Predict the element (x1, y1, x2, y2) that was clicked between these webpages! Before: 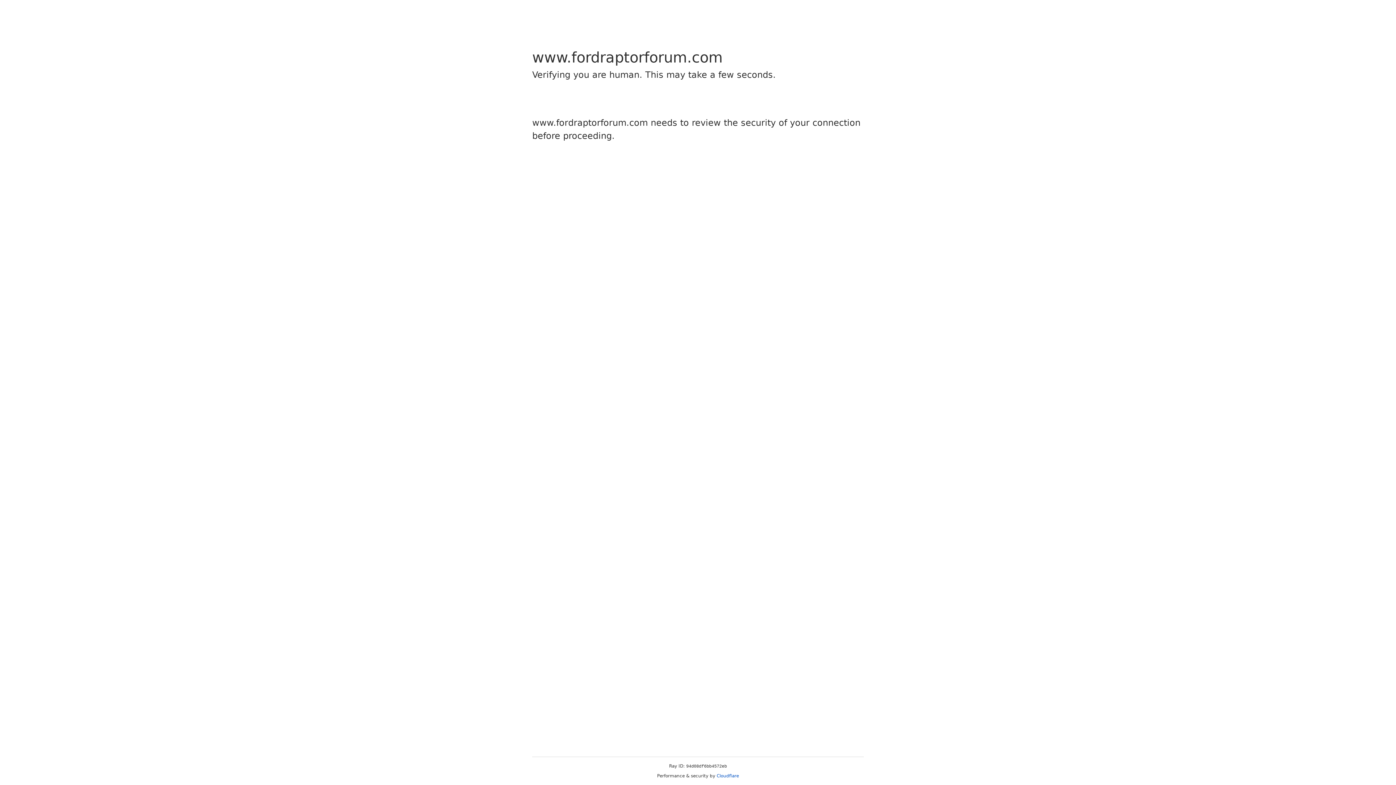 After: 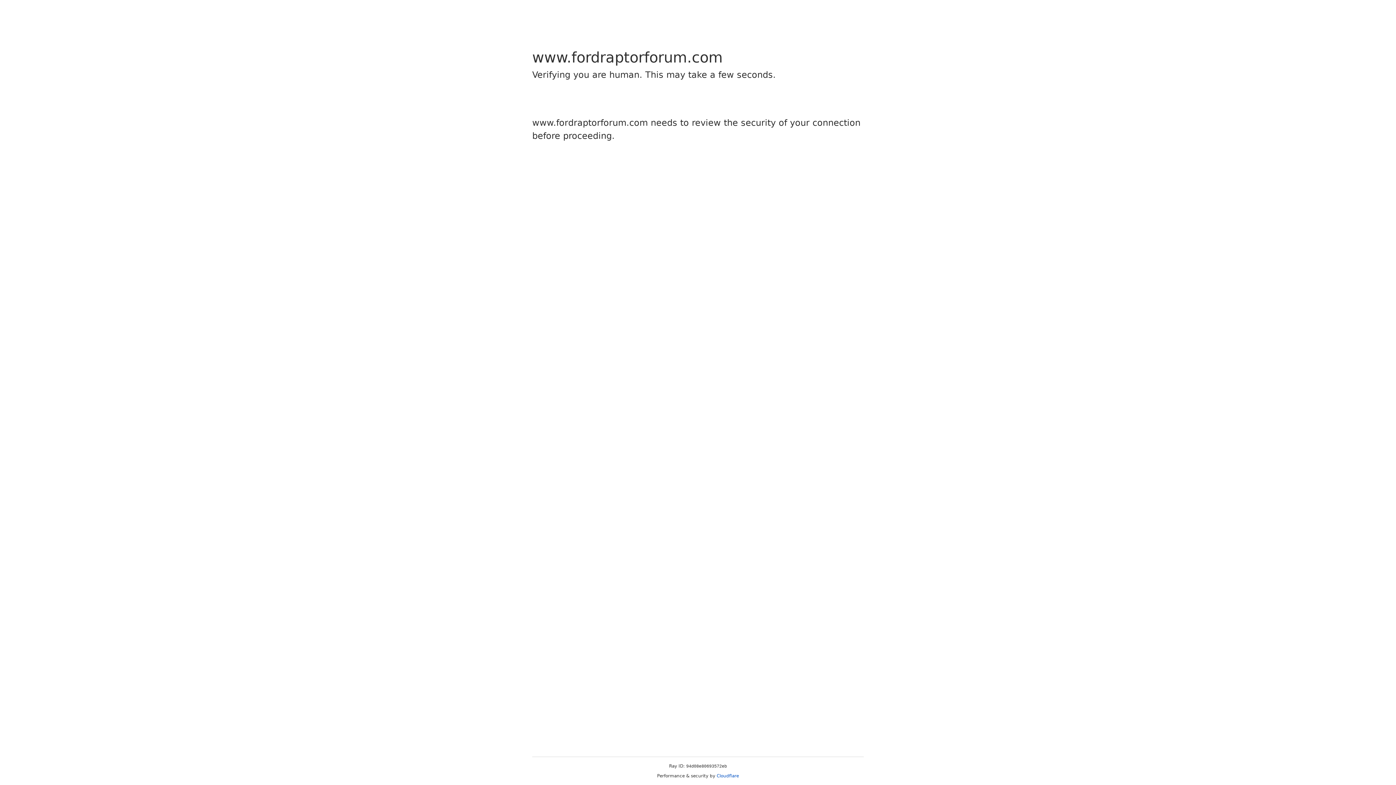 Action: bbox: (716, 773, 739, 778) label: Cloudflare